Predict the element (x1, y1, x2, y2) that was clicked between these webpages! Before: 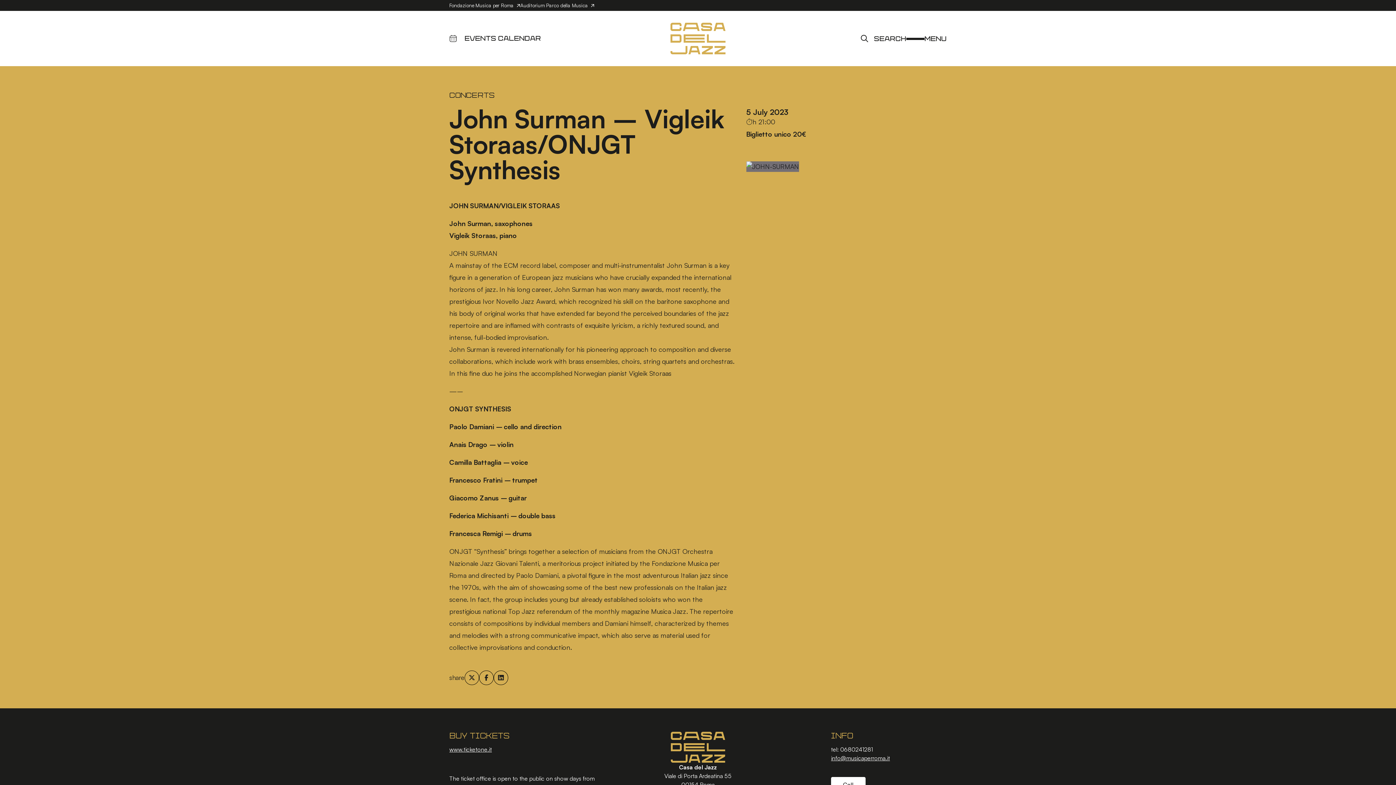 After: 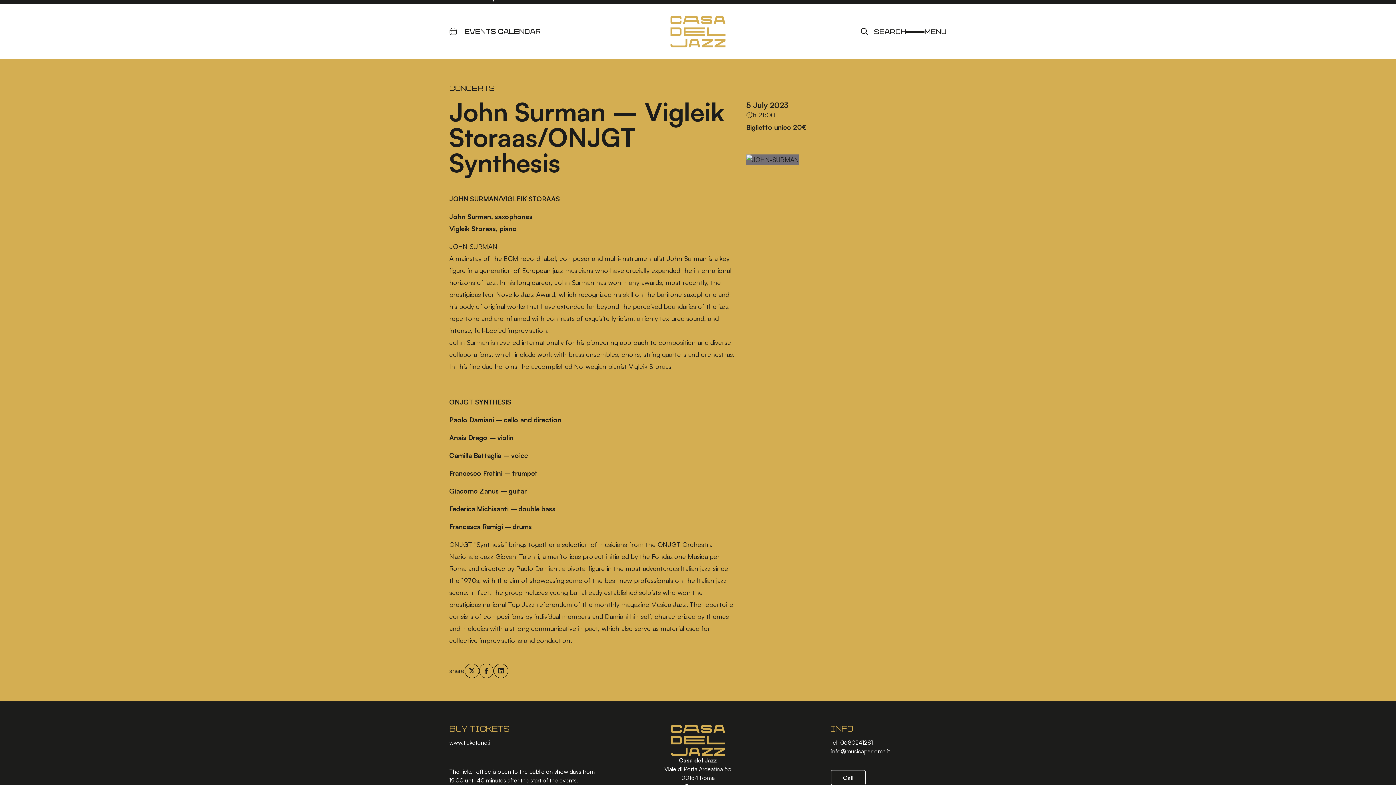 Action: label: Call bbox: (831, 777, 865, 792)